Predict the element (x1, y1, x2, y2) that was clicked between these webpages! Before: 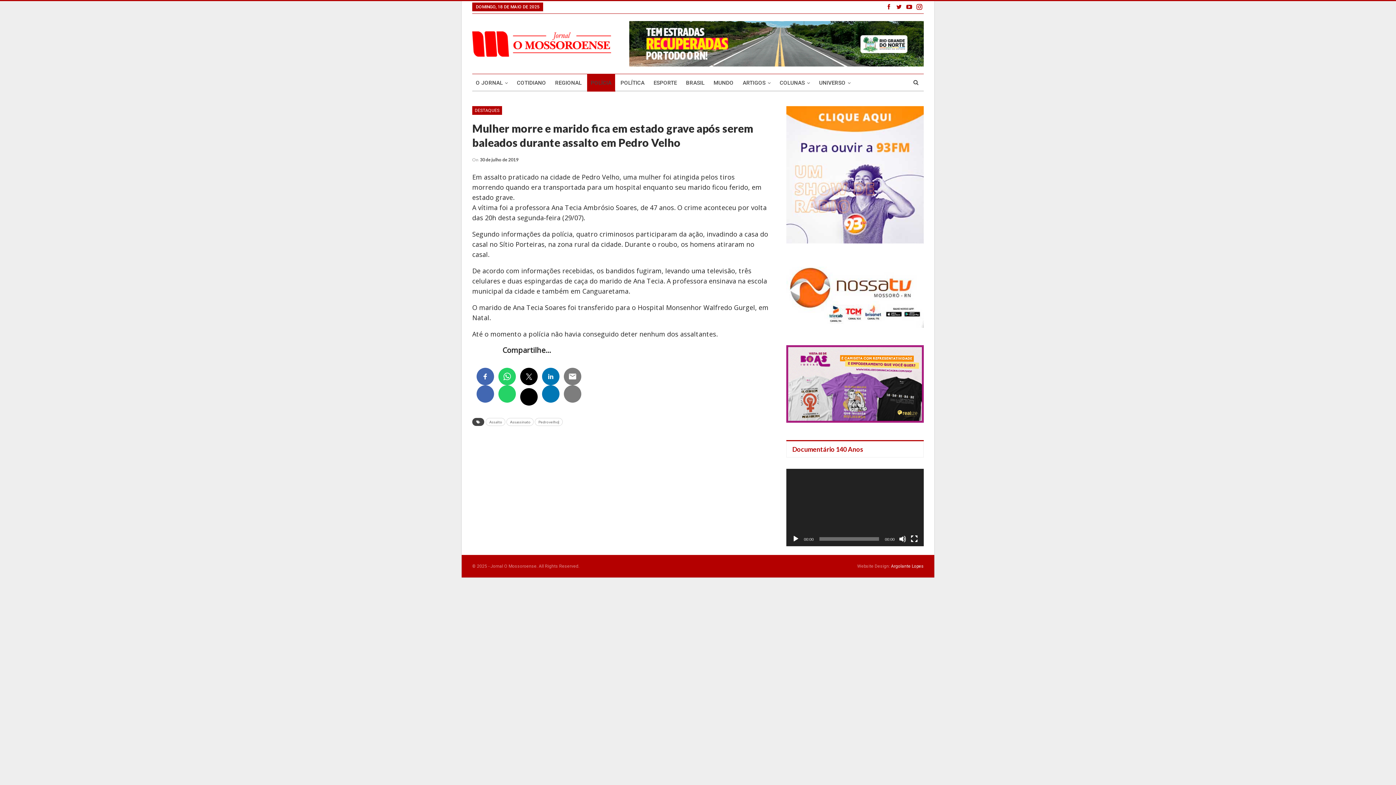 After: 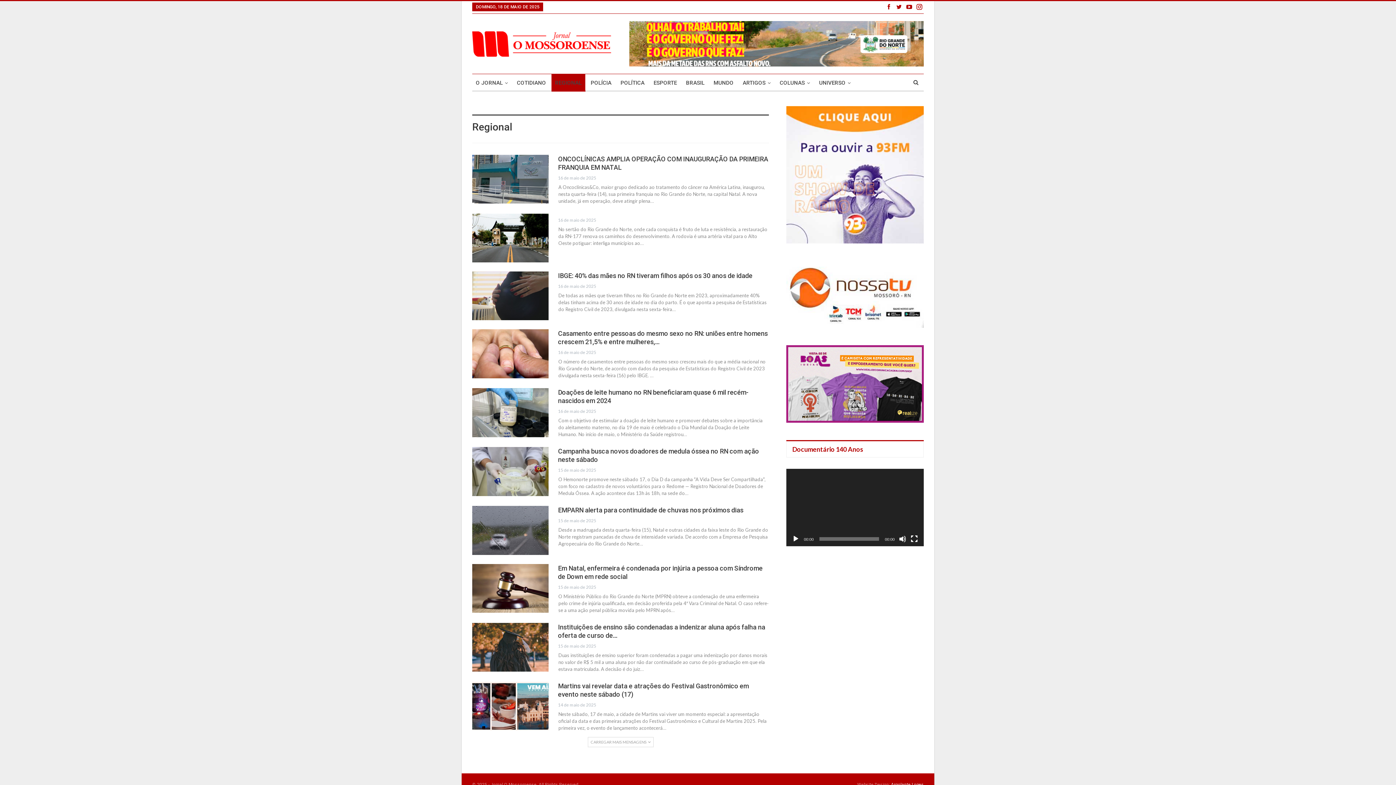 Action: bbox: (551, 74, 585, 91) label: REGIONAL